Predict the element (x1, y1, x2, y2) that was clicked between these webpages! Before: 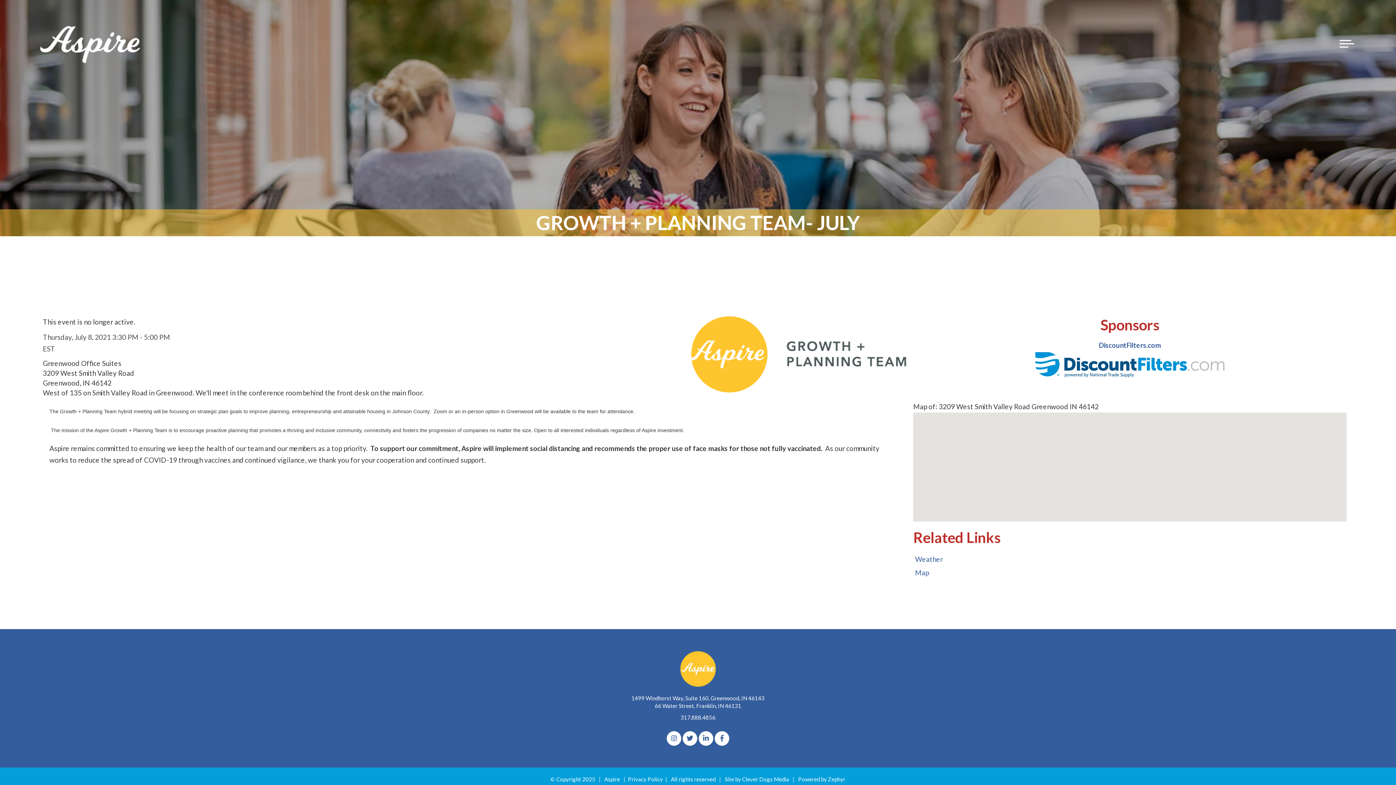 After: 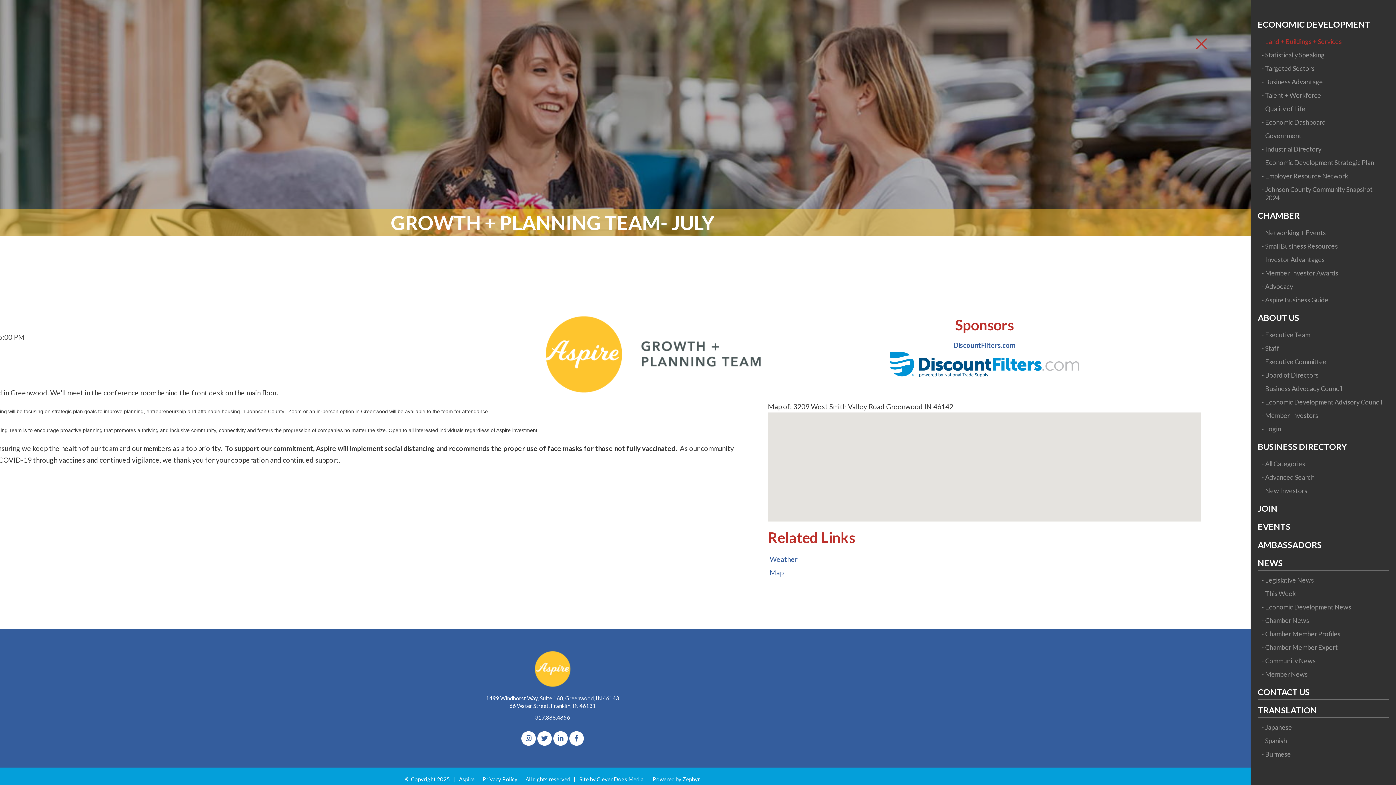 Action: label: Toggle navigation bbox: (1338, 36, 1356, 51)